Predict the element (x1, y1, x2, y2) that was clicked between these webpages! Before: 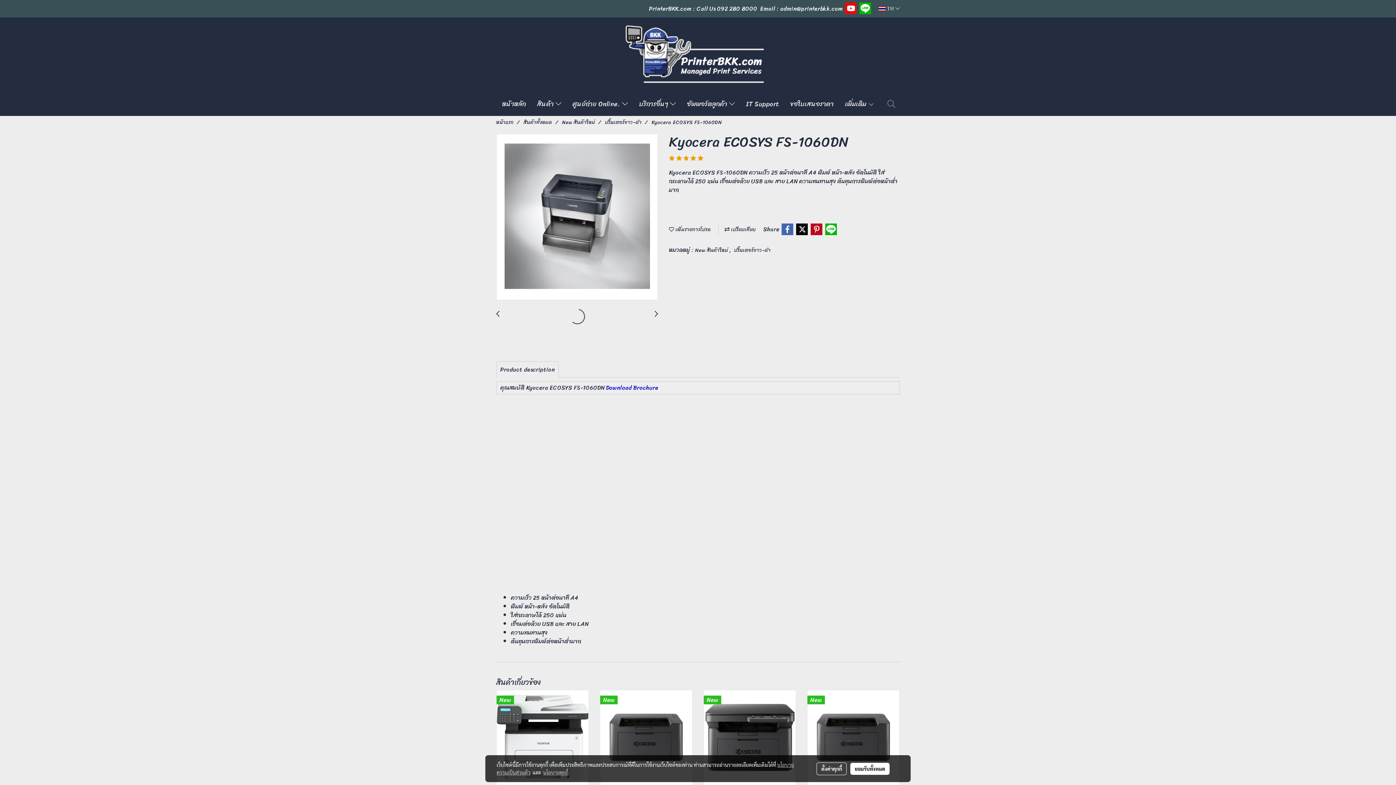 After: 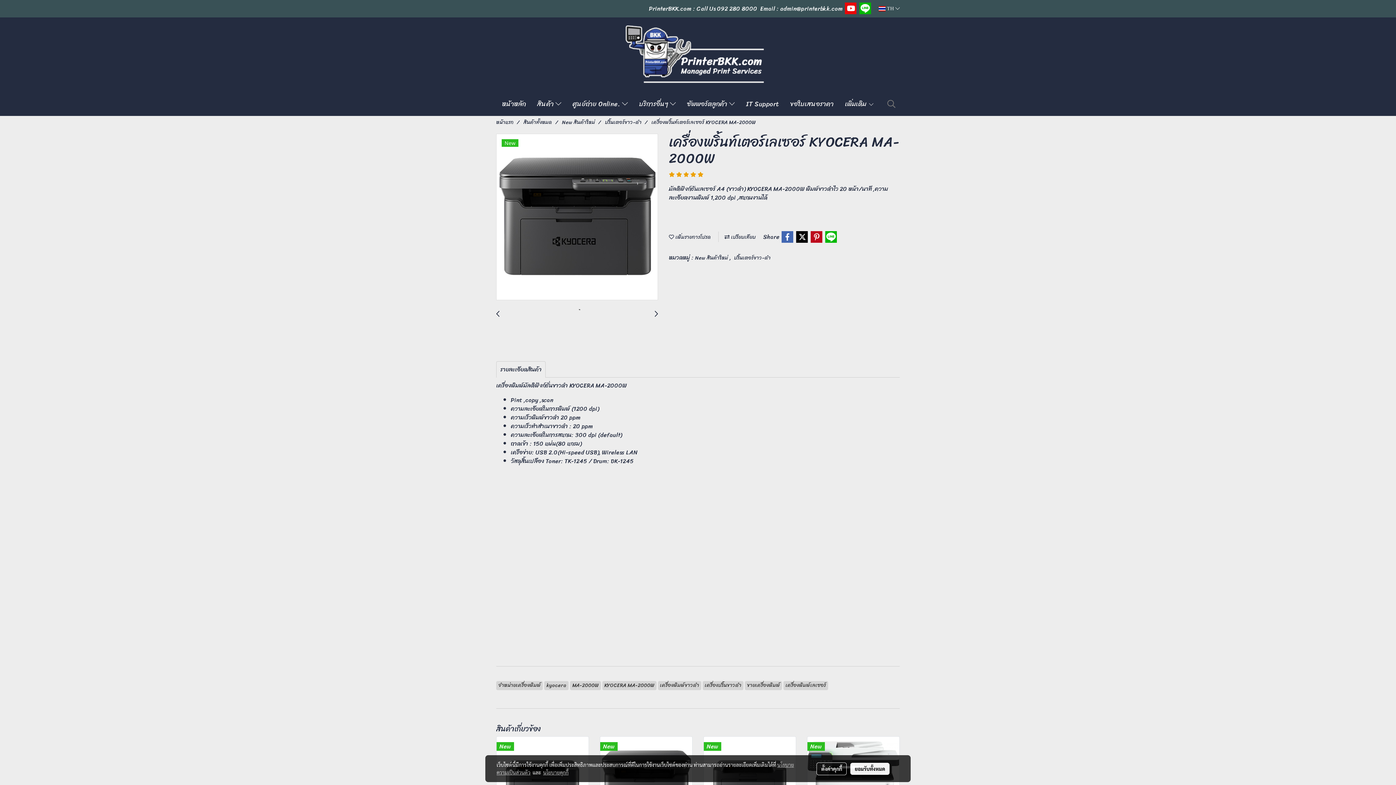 Action: bbox: (704, 732, 796, 741)